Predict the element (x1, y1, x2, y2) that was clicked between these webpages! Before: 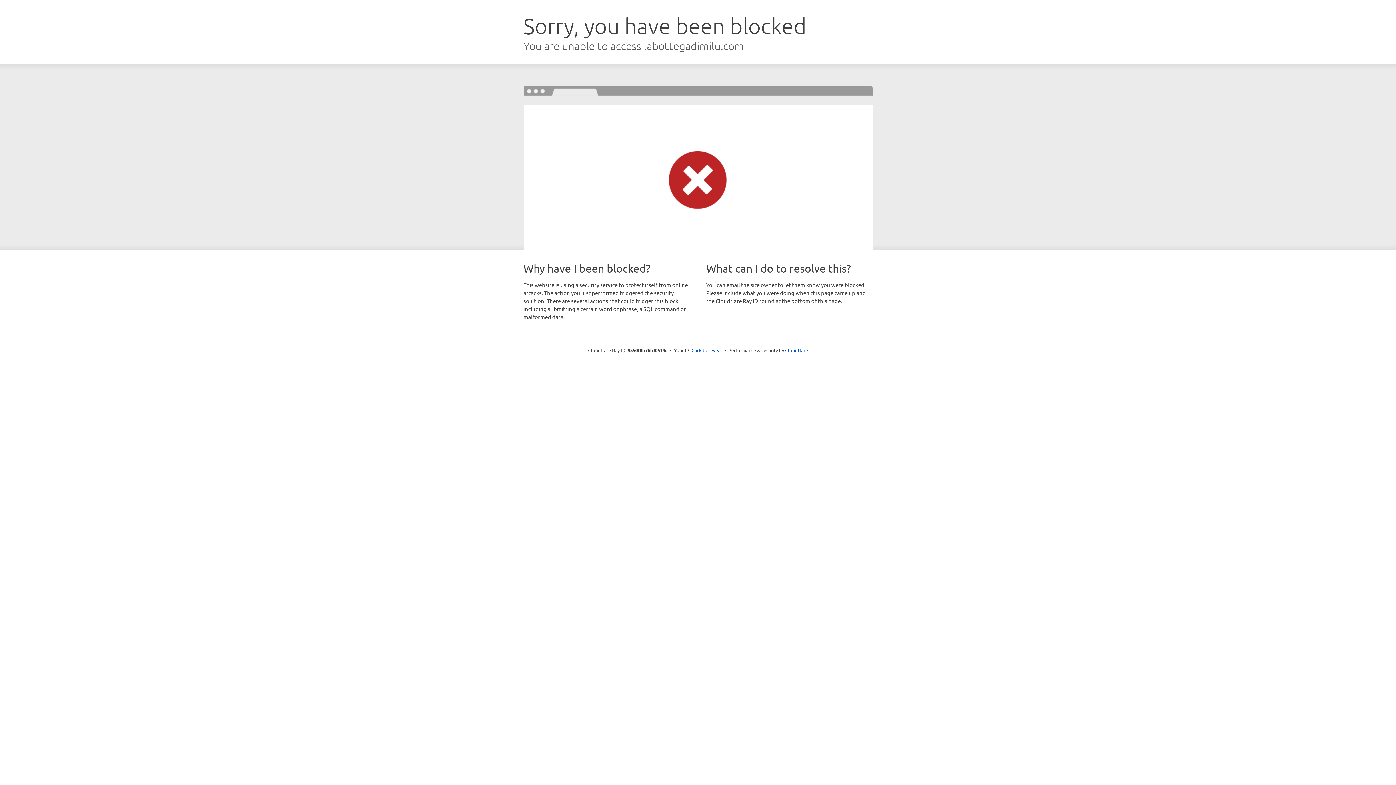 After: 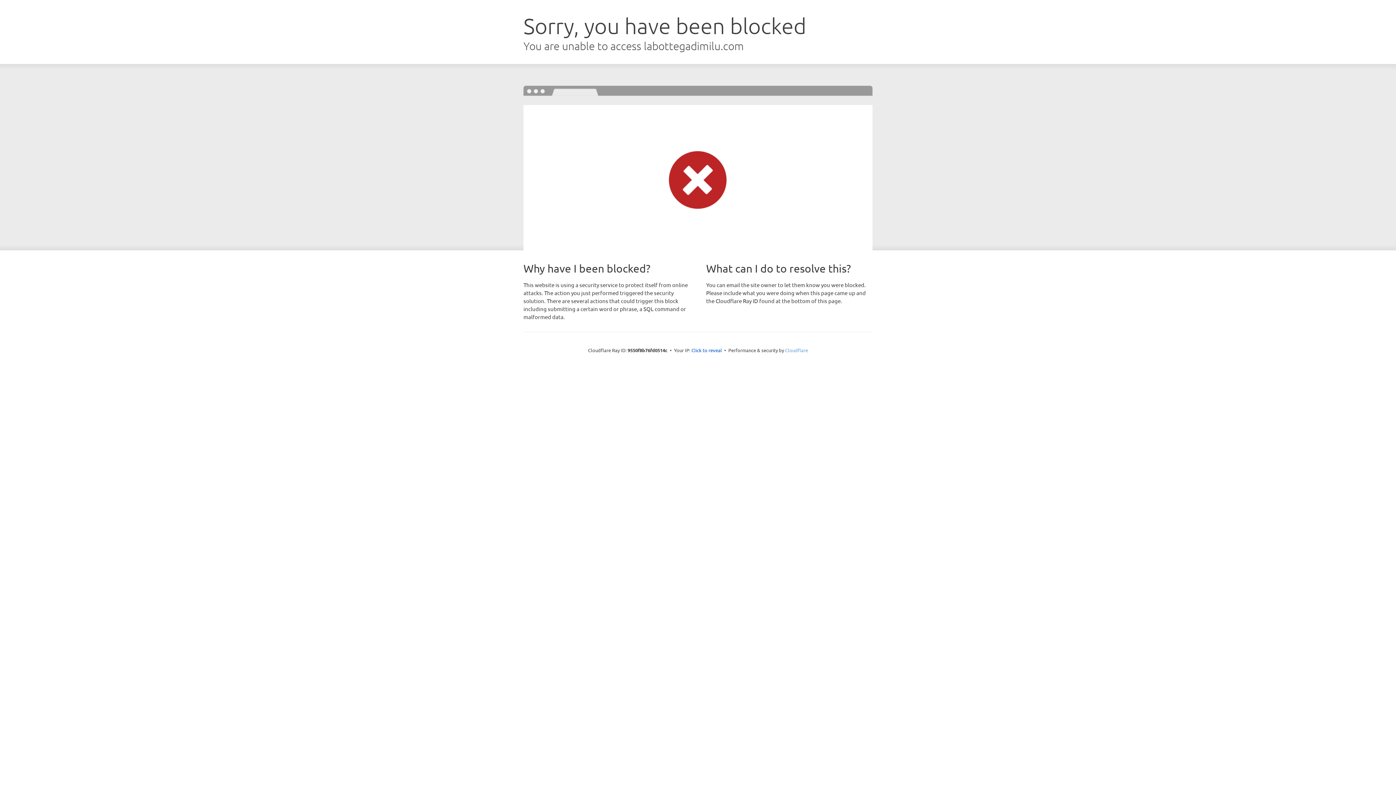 Action: label: Cloudflare bbox: (785, 347, 808, 353)